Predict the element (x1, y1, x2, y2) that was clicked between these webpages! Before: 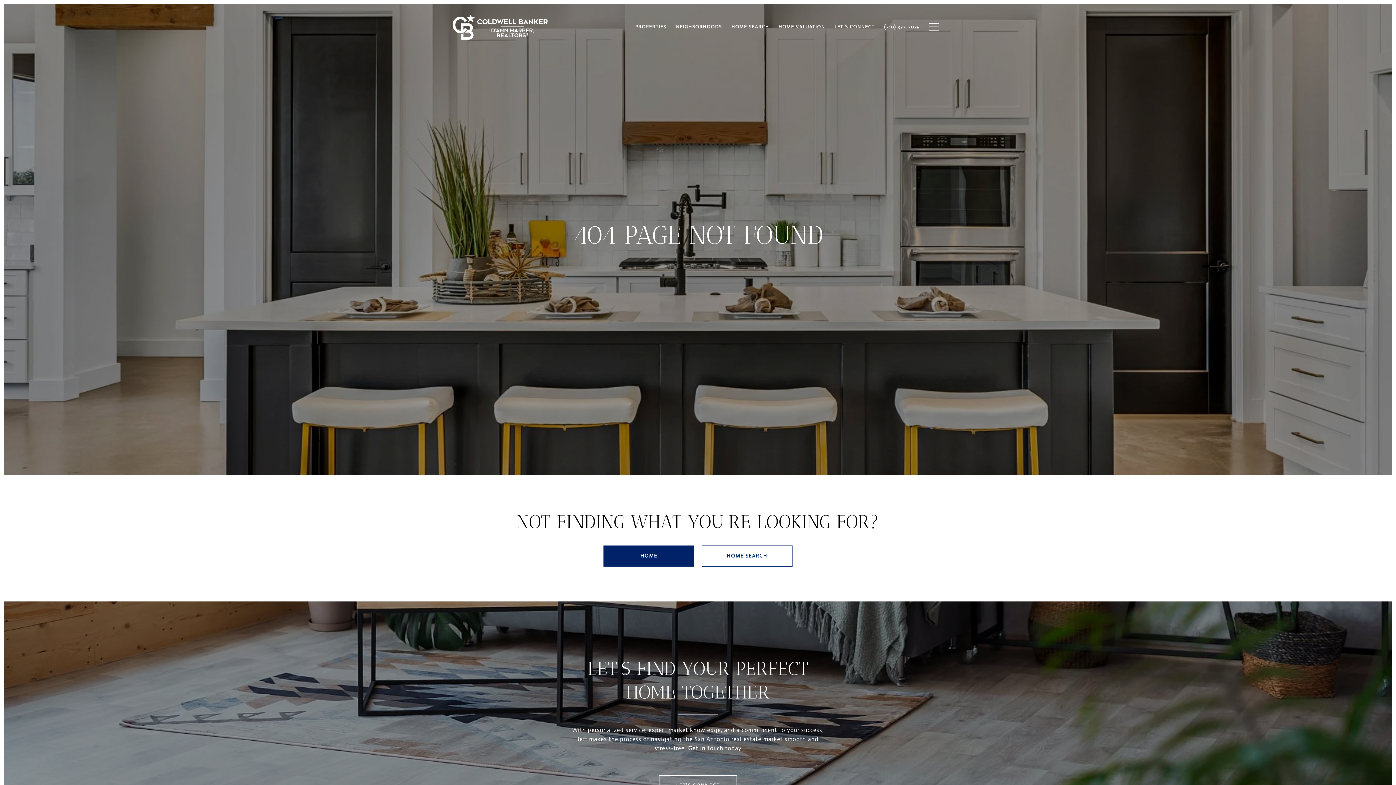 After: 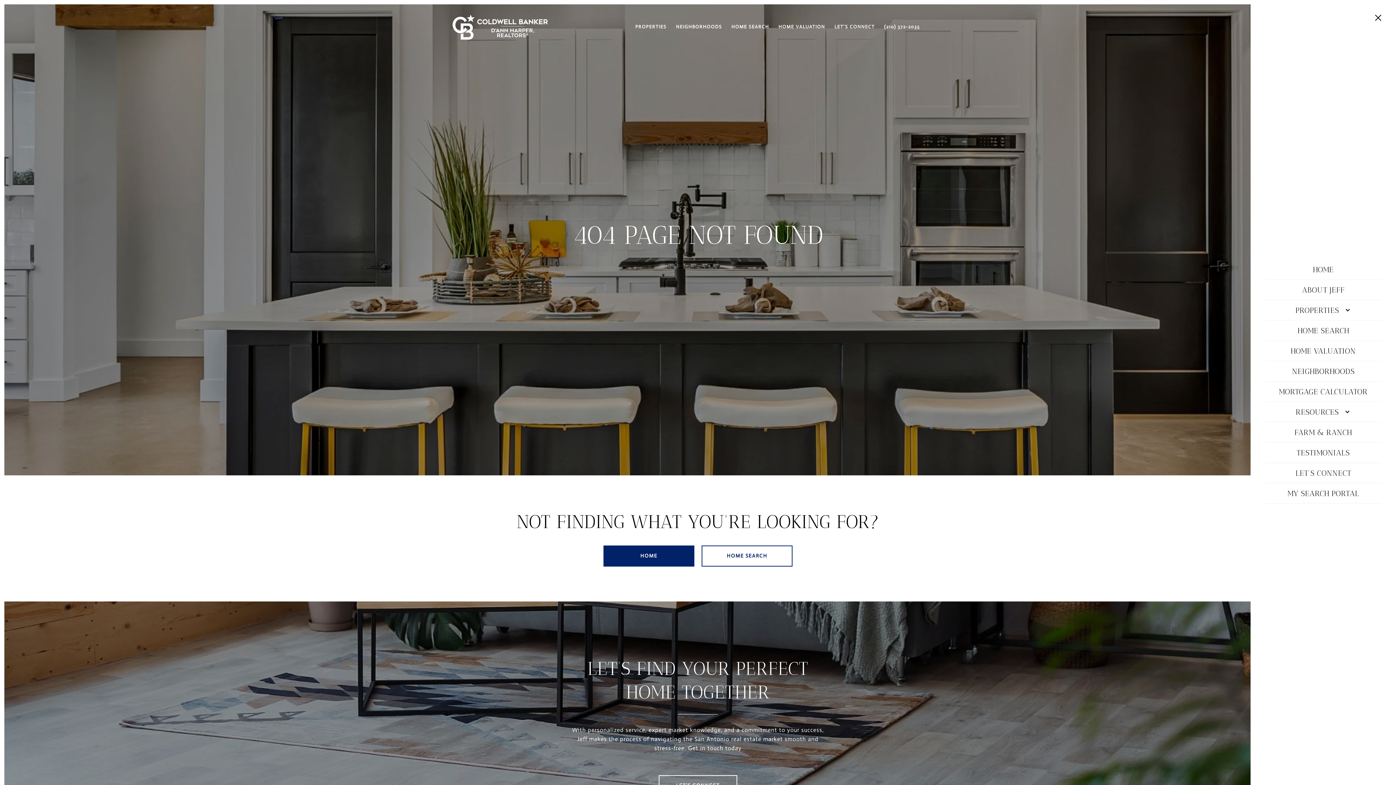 Action: bbox: (924, 16, 943, 37)